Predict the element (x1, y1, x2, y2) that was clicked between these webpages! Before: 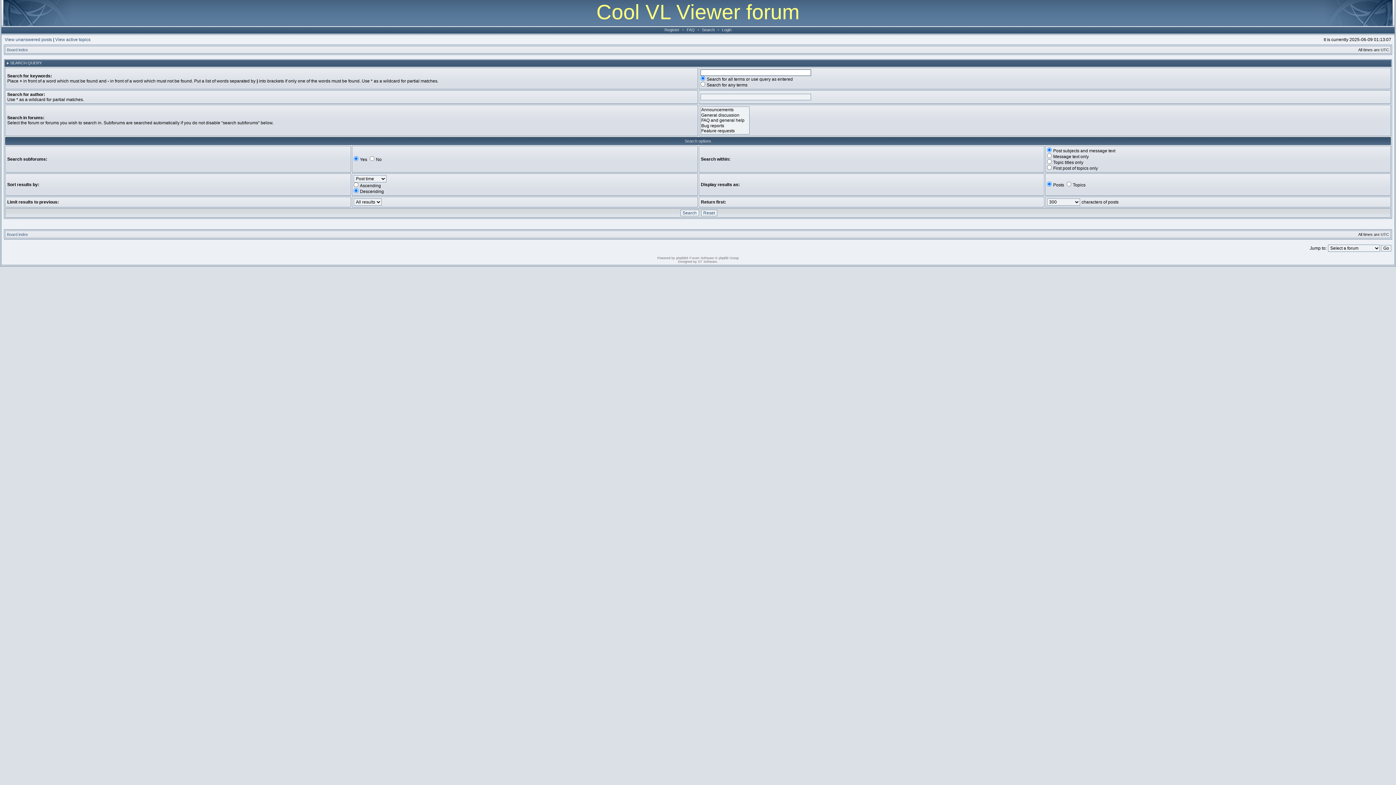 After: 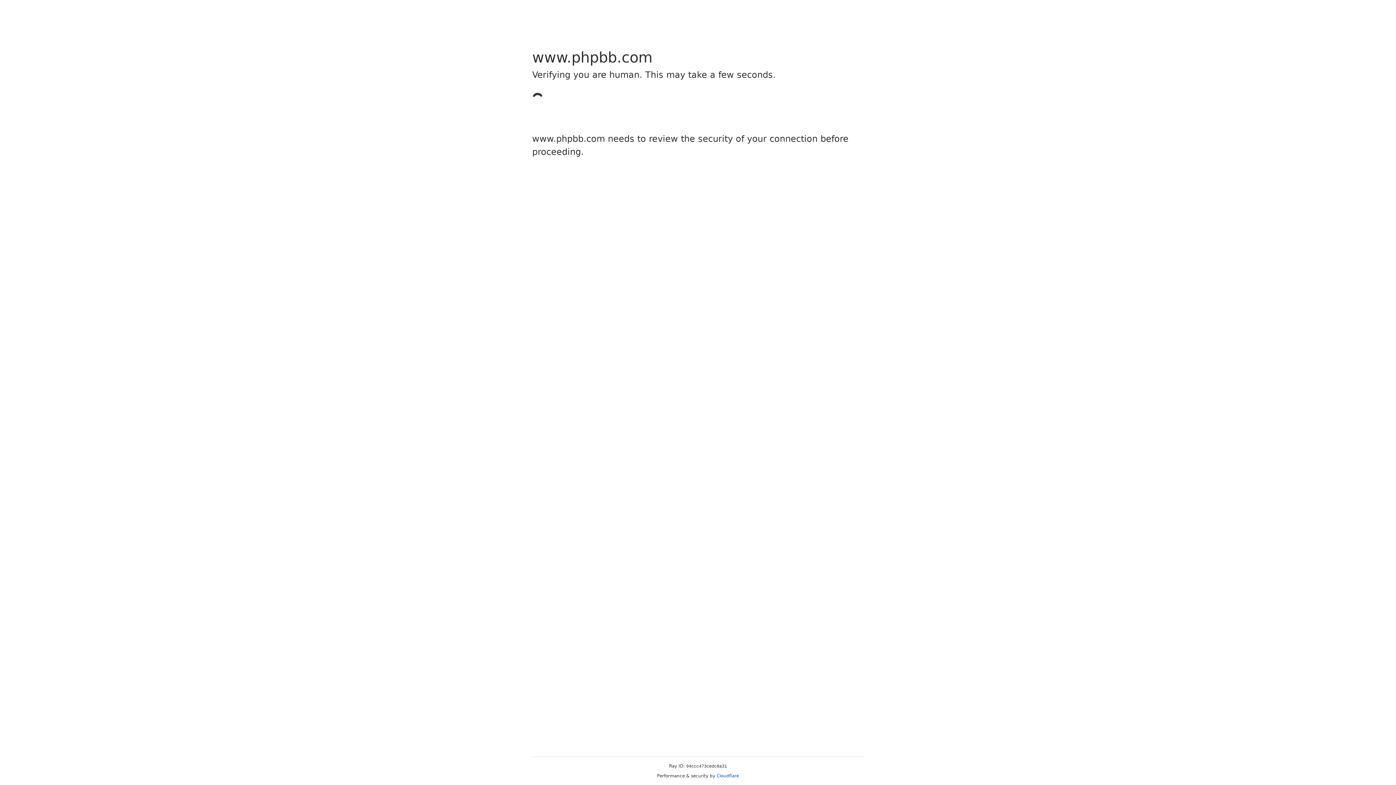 Action: bbox: (676, 256, 686, 260) label: phpBB